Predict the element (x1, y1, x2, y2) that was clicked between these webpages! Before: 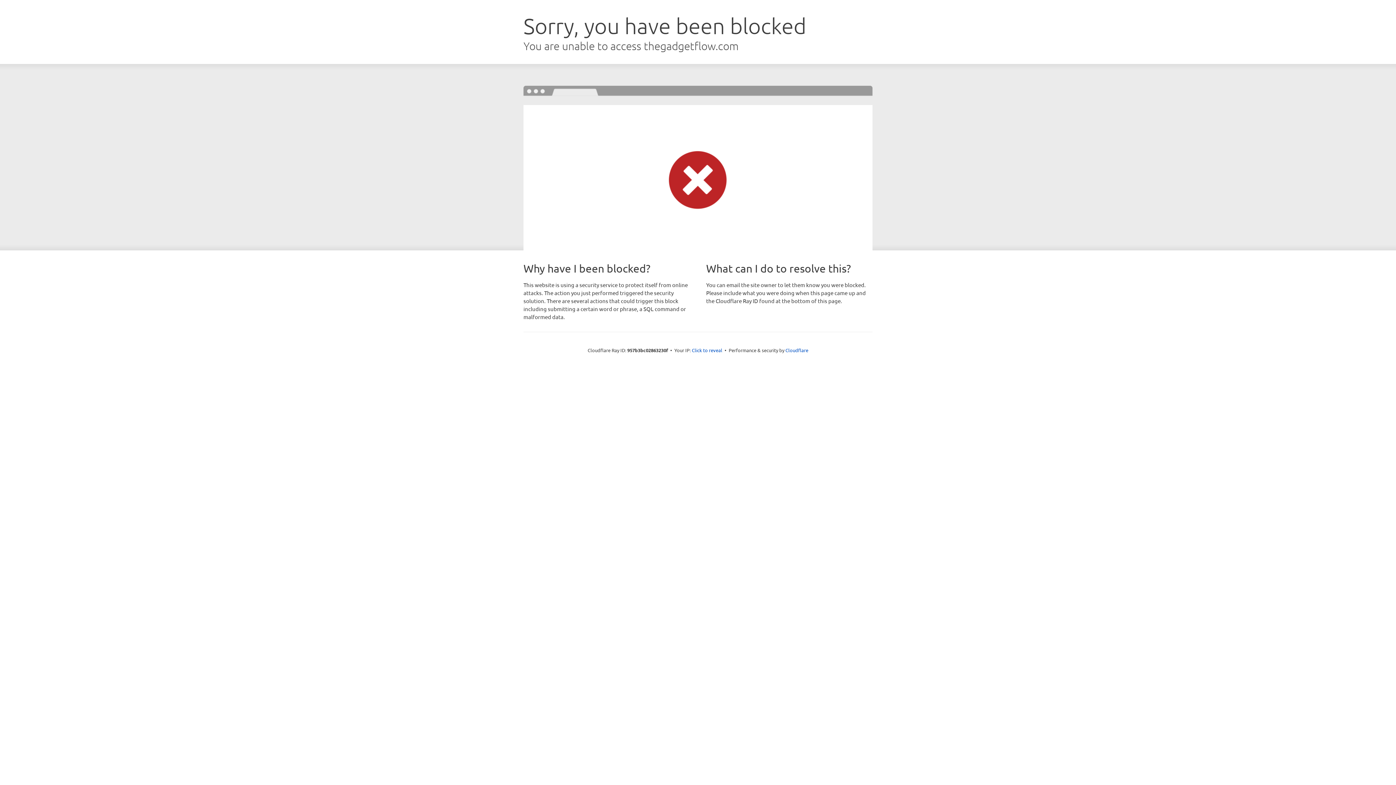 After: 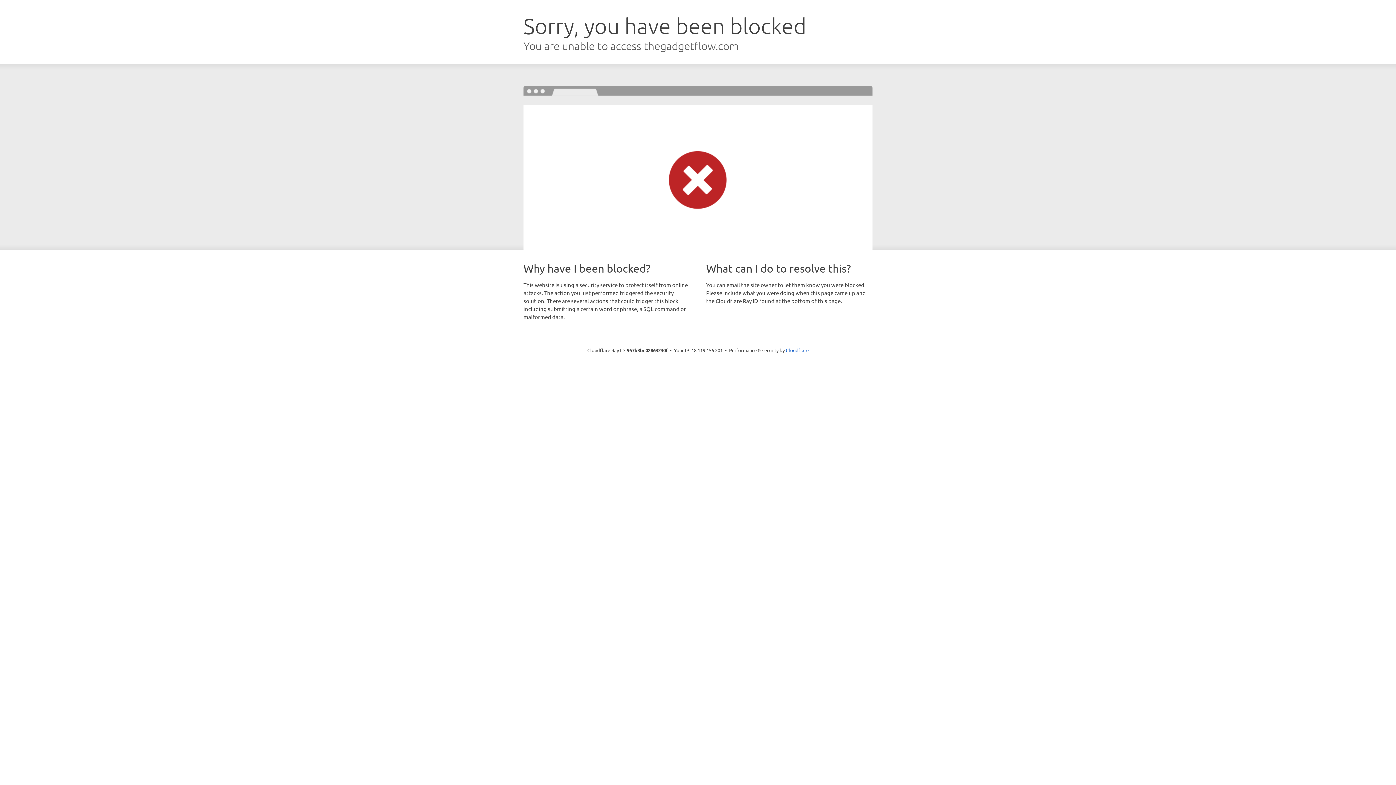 Action: label: Click to reveal bbox: (692, 346, 722, 353)